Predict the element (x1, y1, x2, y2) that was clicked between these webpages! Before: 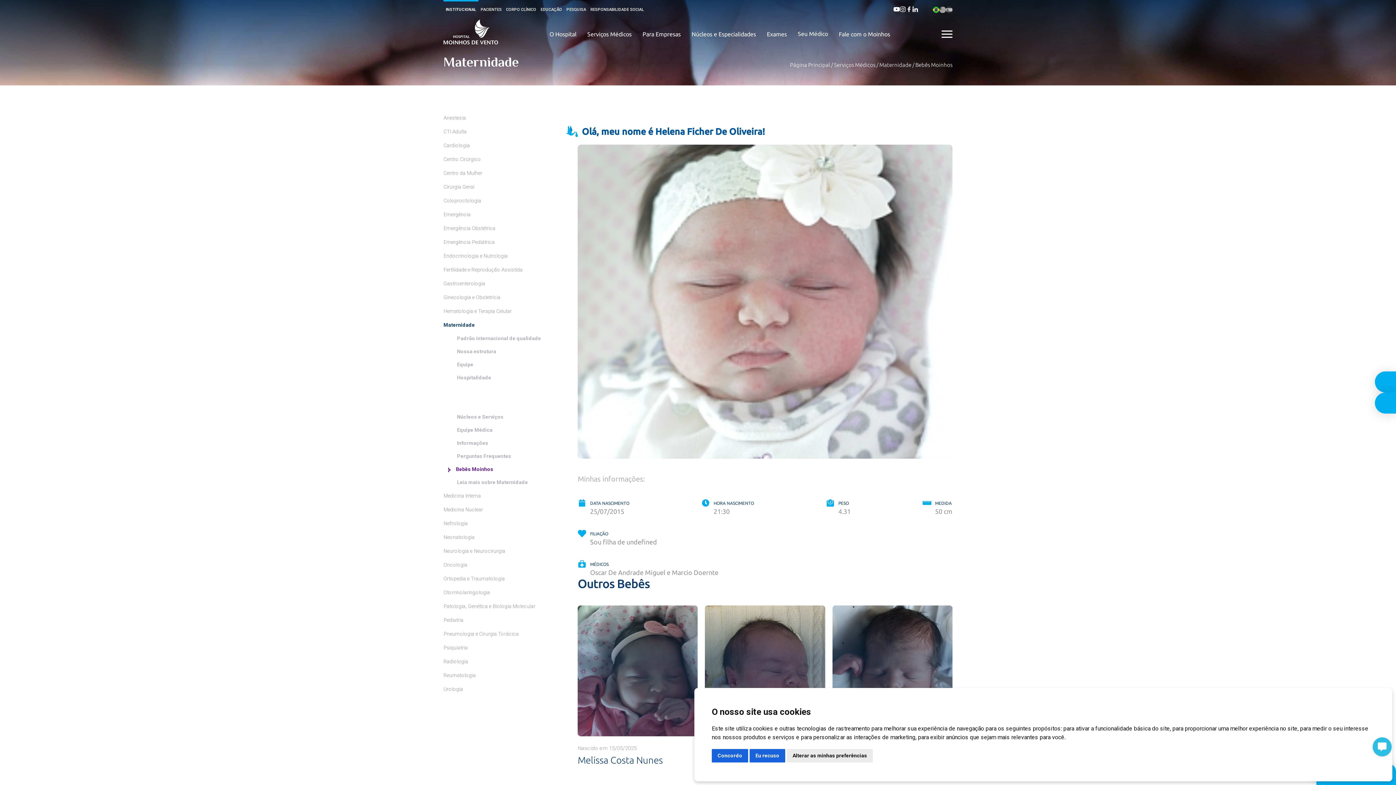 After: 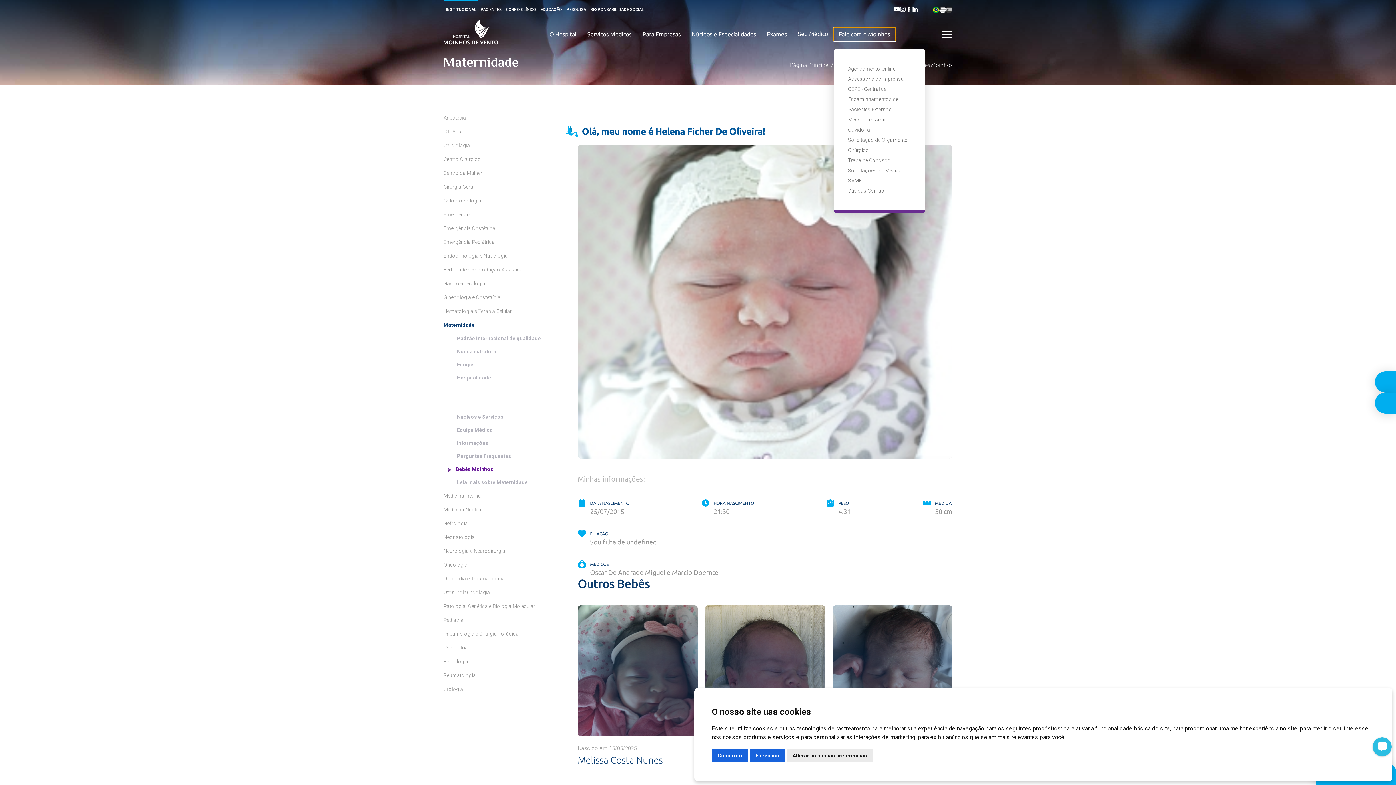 Action: bbox: (833, 27, 895, 41) label: Fale com o Moinhos